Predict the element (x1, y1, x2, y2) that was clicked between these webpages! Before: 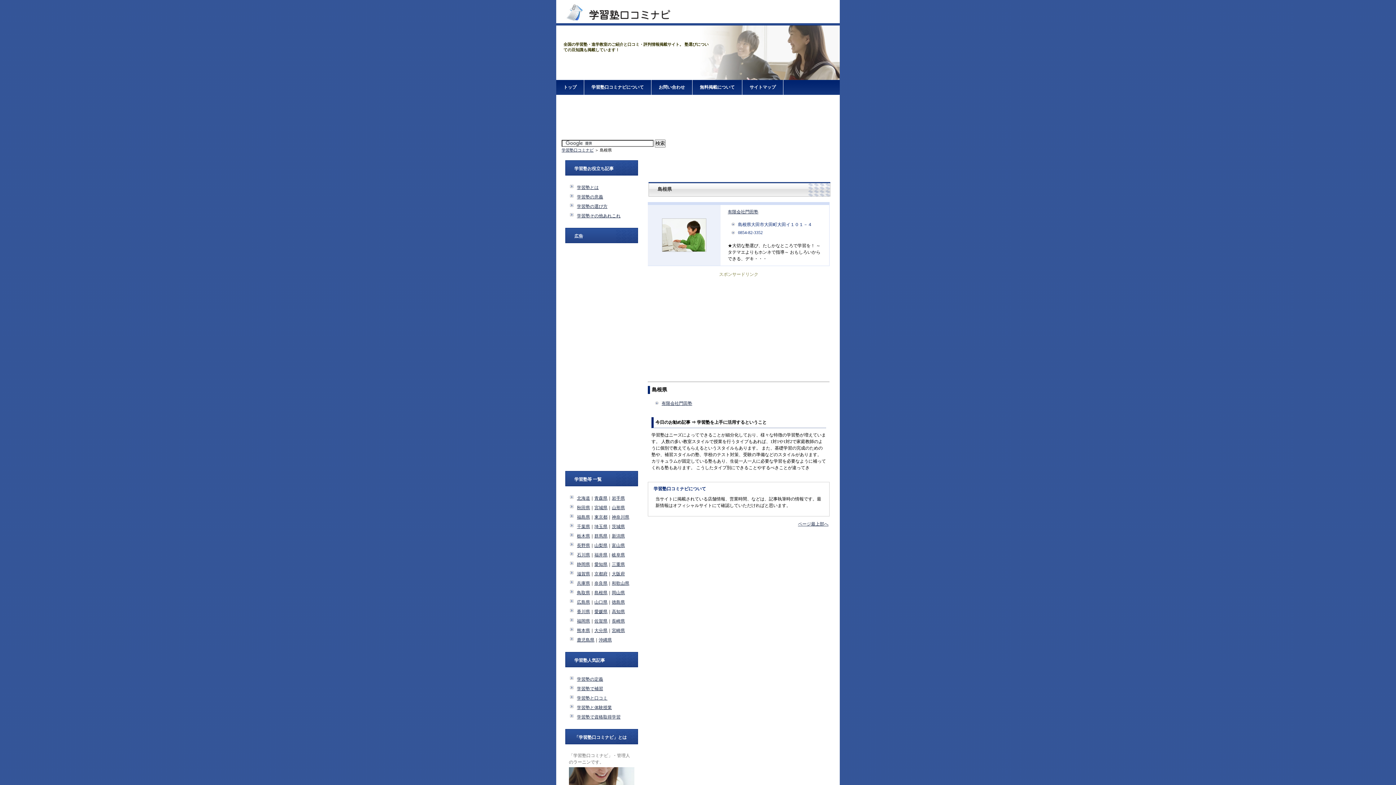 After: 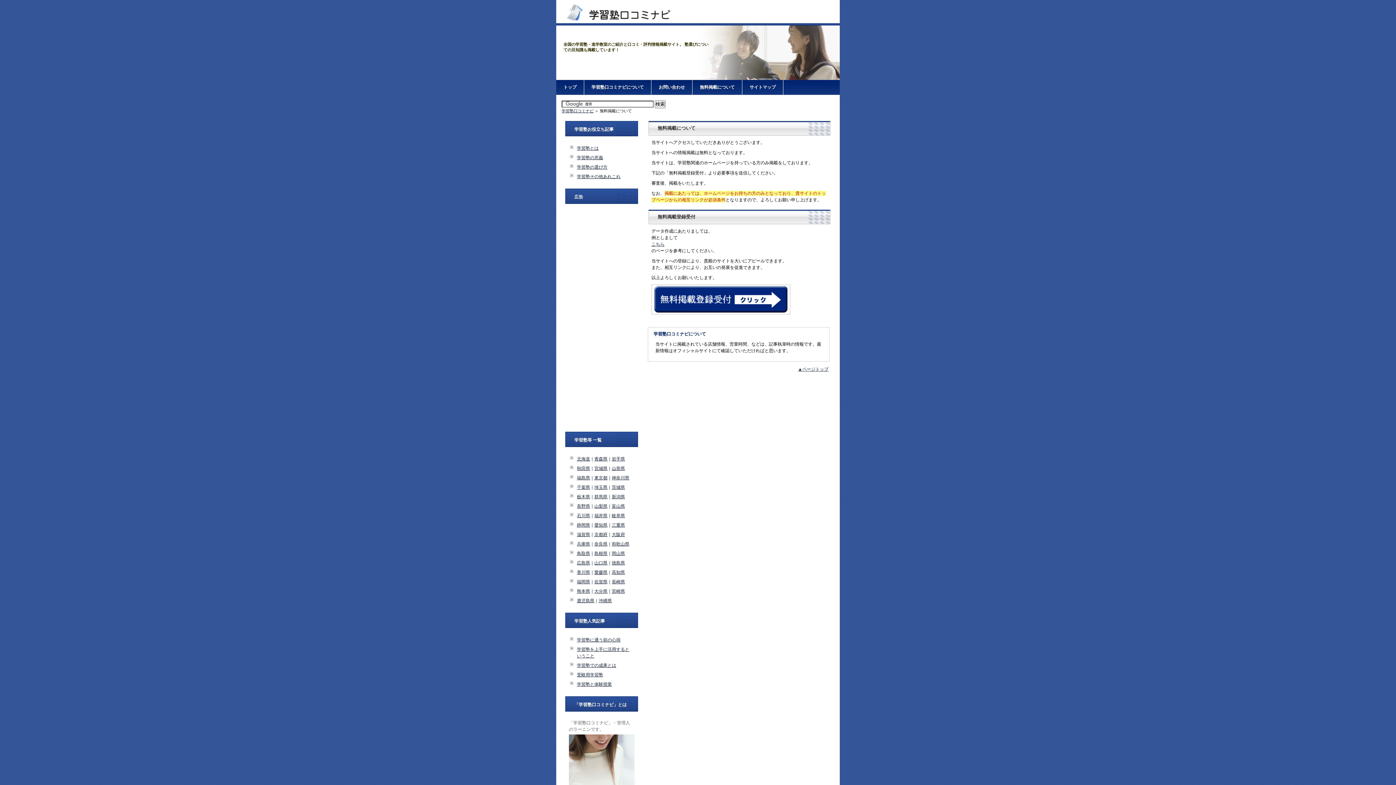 Action: bbox: (692, 80, 742, 94) label: 無料掲載について